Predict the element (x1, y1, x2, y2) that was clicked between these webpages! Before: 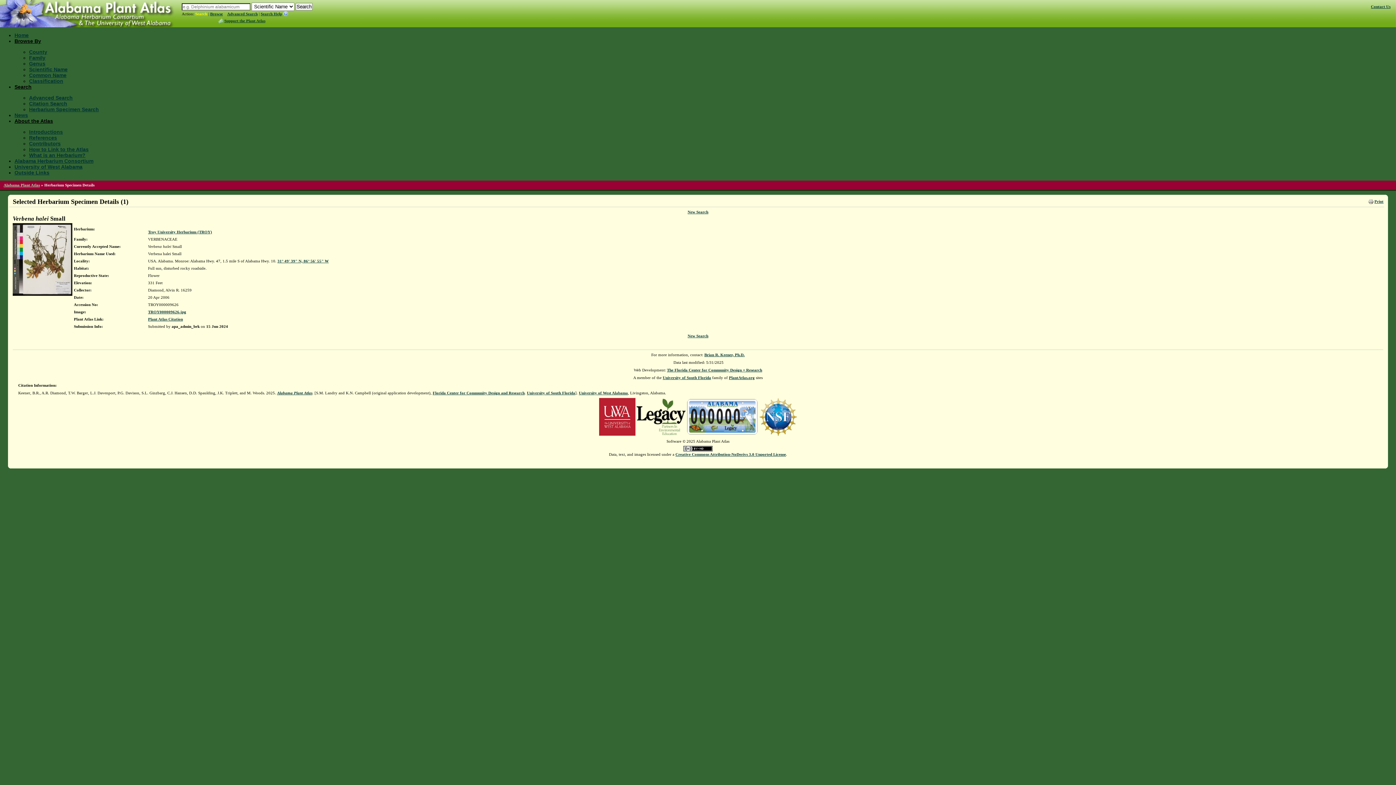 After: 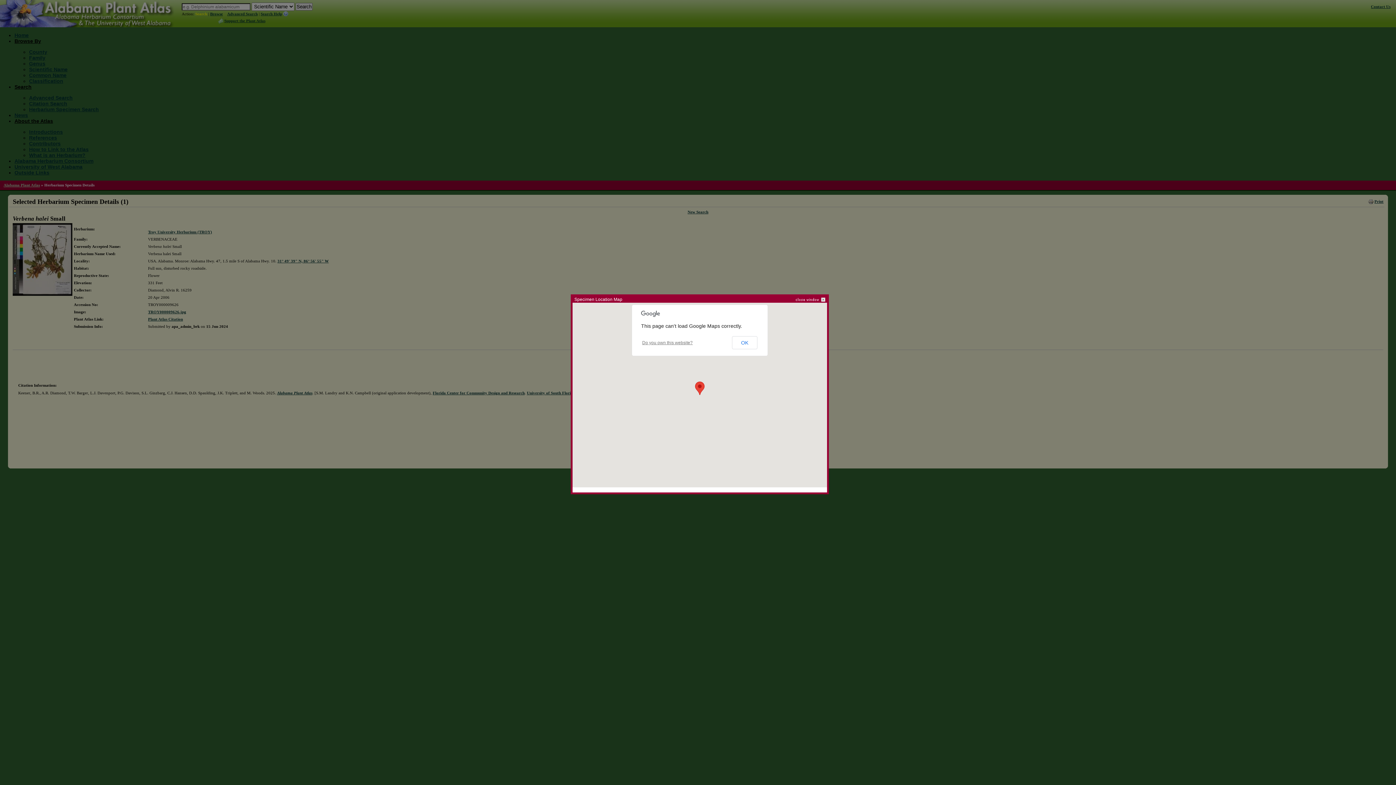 Action: bbox: (277, 258, 328, 263) label: 31° 49' 39" N, 86° 56' 55" W